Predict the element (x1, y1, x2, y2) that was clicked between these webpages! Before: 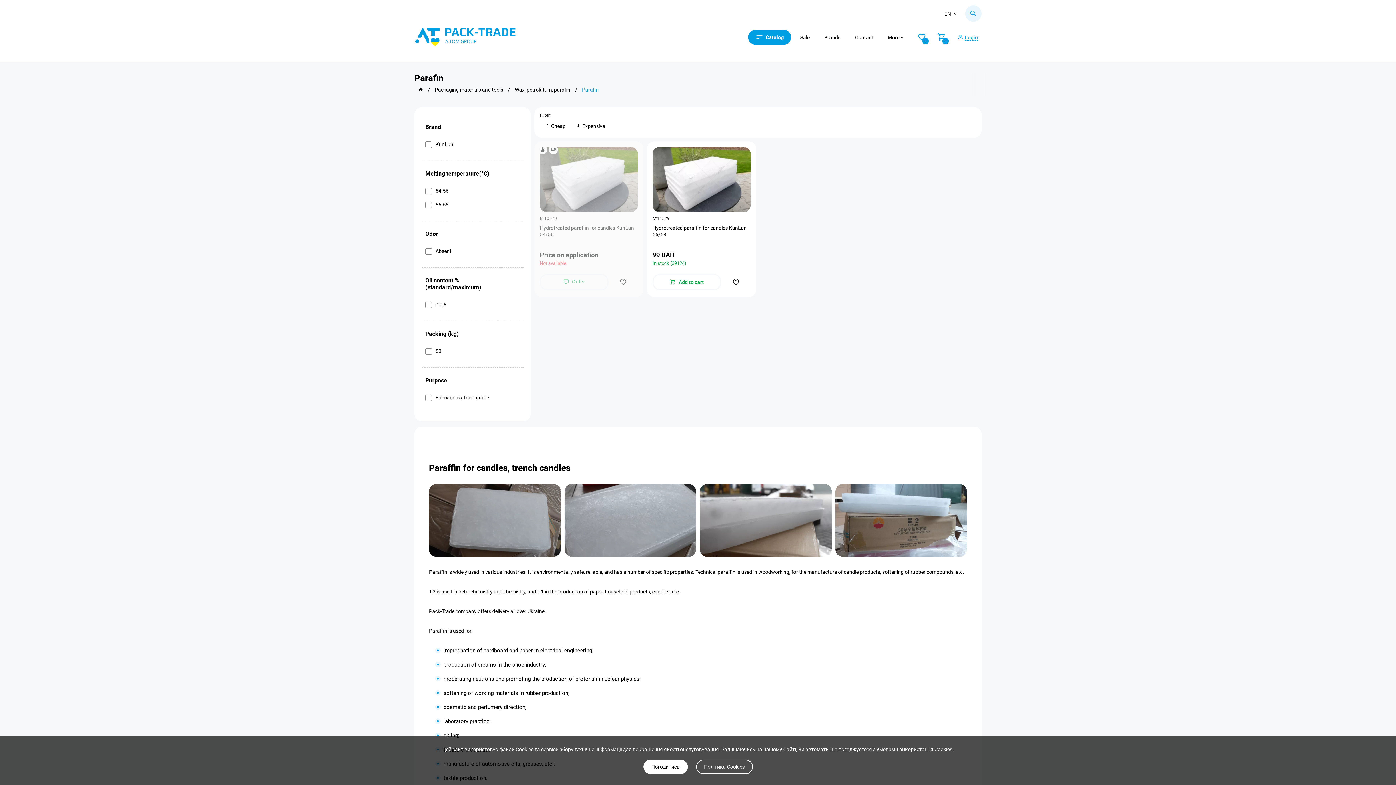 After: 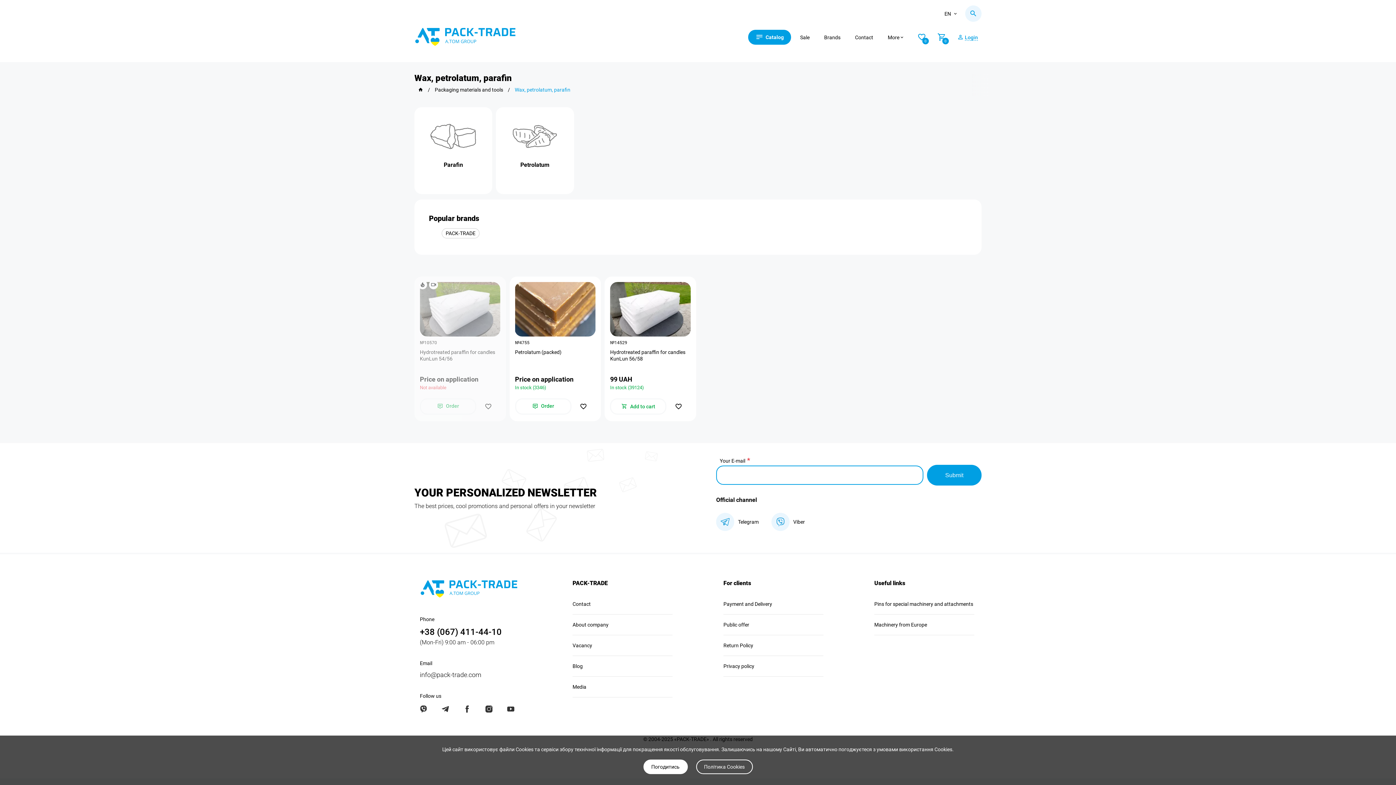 Action: label: Wax, petrolatum, parafin bbox: (511, 85, 574, 94)